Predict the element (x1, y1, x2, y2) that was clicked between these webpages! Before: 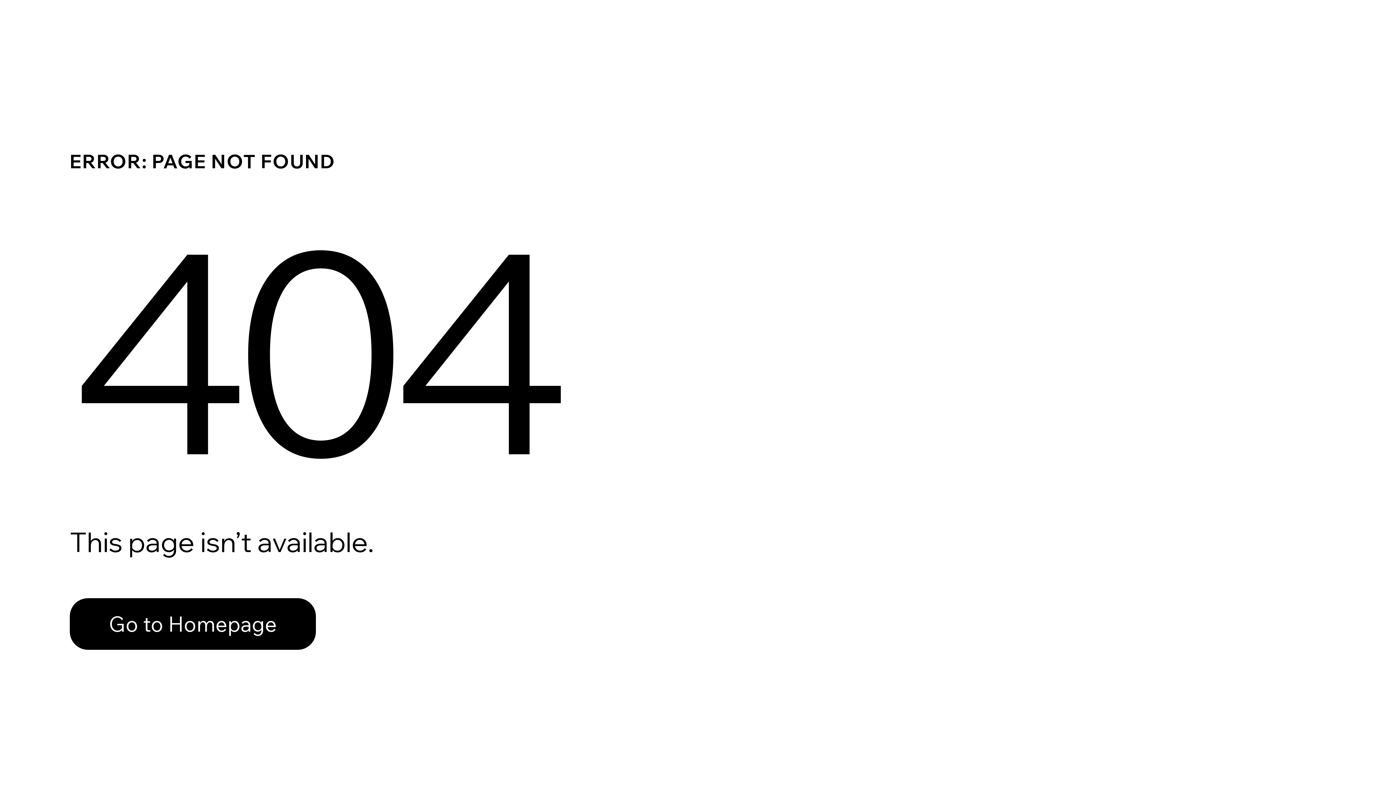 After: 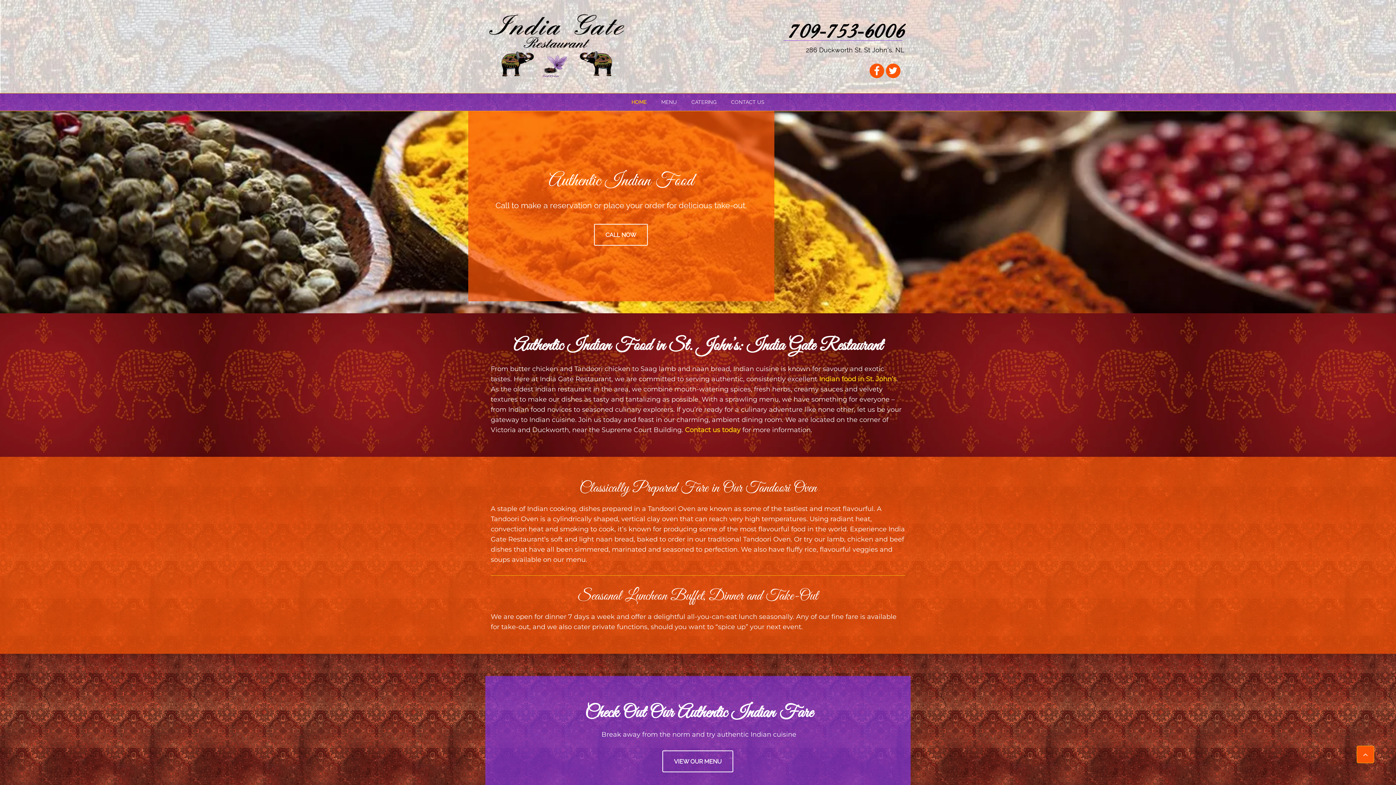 Action: bbox: (69, 582, 768, 659) label: Go to Homepage